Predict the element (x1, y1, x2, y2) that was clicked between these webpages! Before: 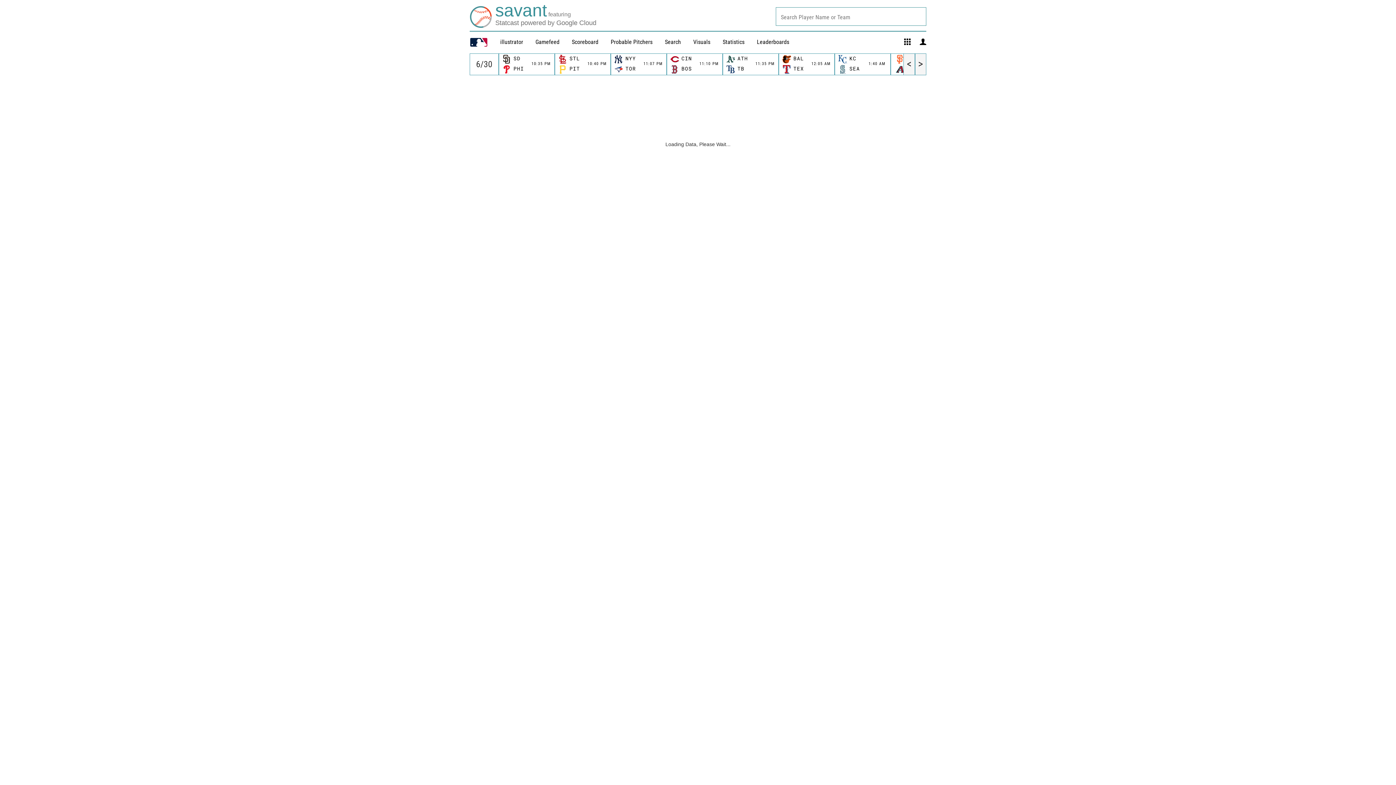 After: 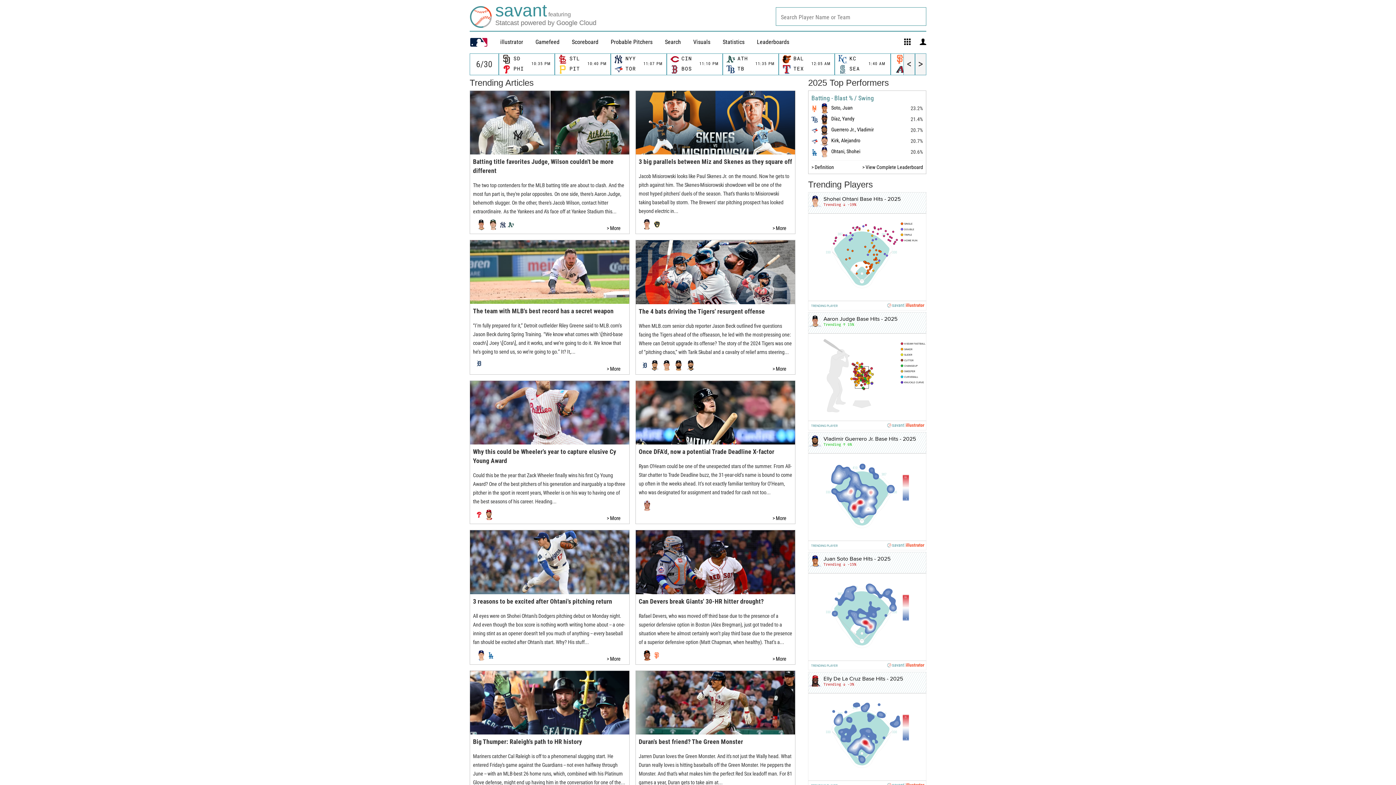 Action: label: savant featuring
Statcast powered by Google Cloud bbox: (495, -1, 596, 27)